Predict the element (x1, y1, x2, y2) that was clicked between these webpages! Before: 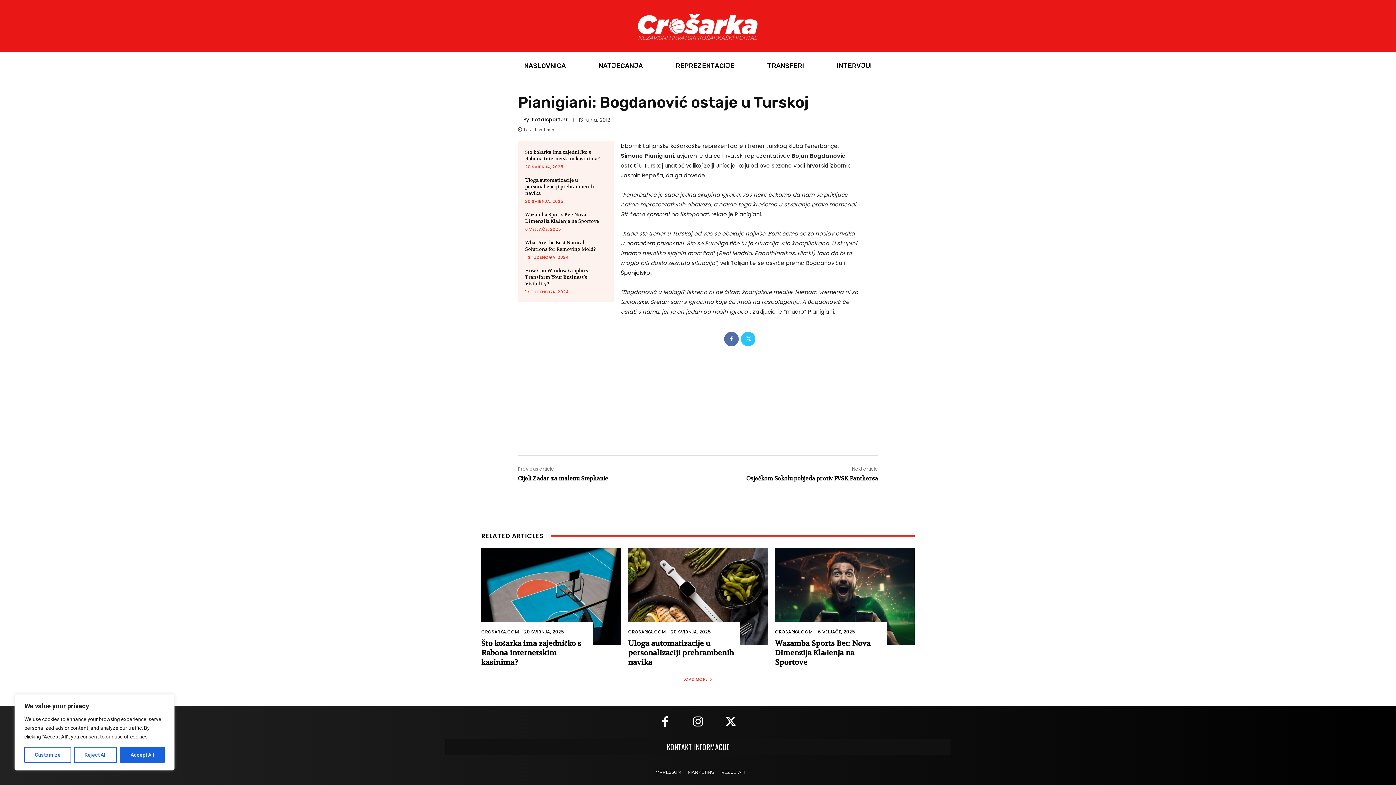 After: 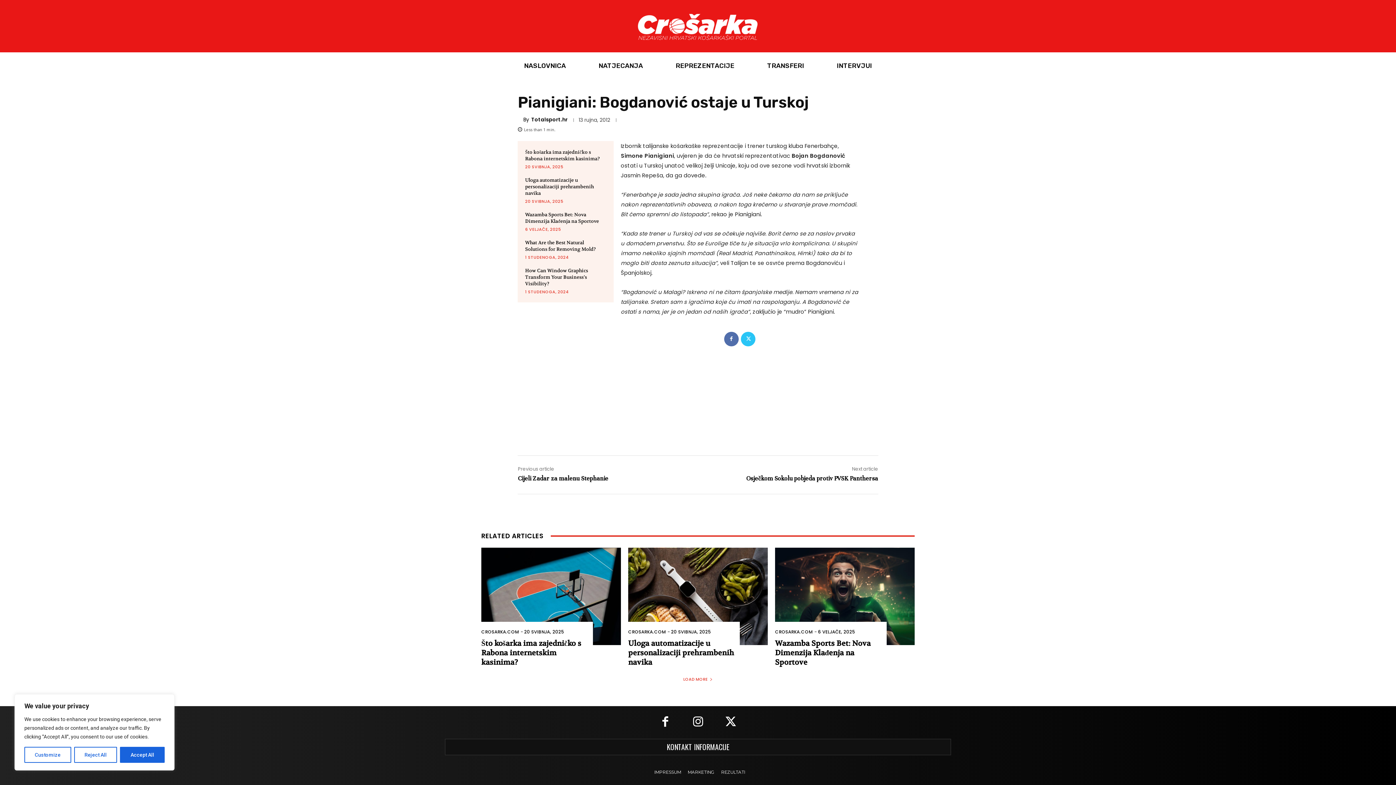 Action: bbox: (650, 708, 680, 737)